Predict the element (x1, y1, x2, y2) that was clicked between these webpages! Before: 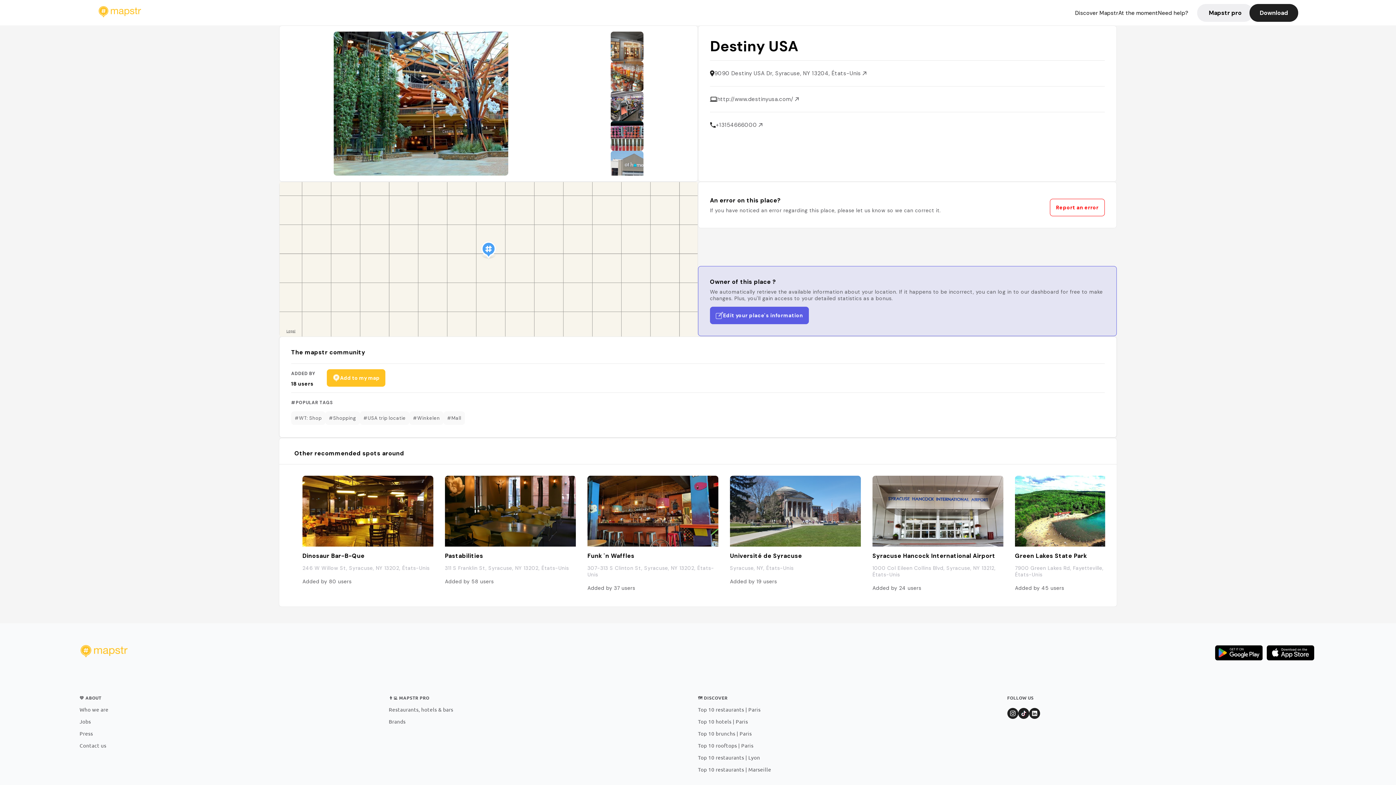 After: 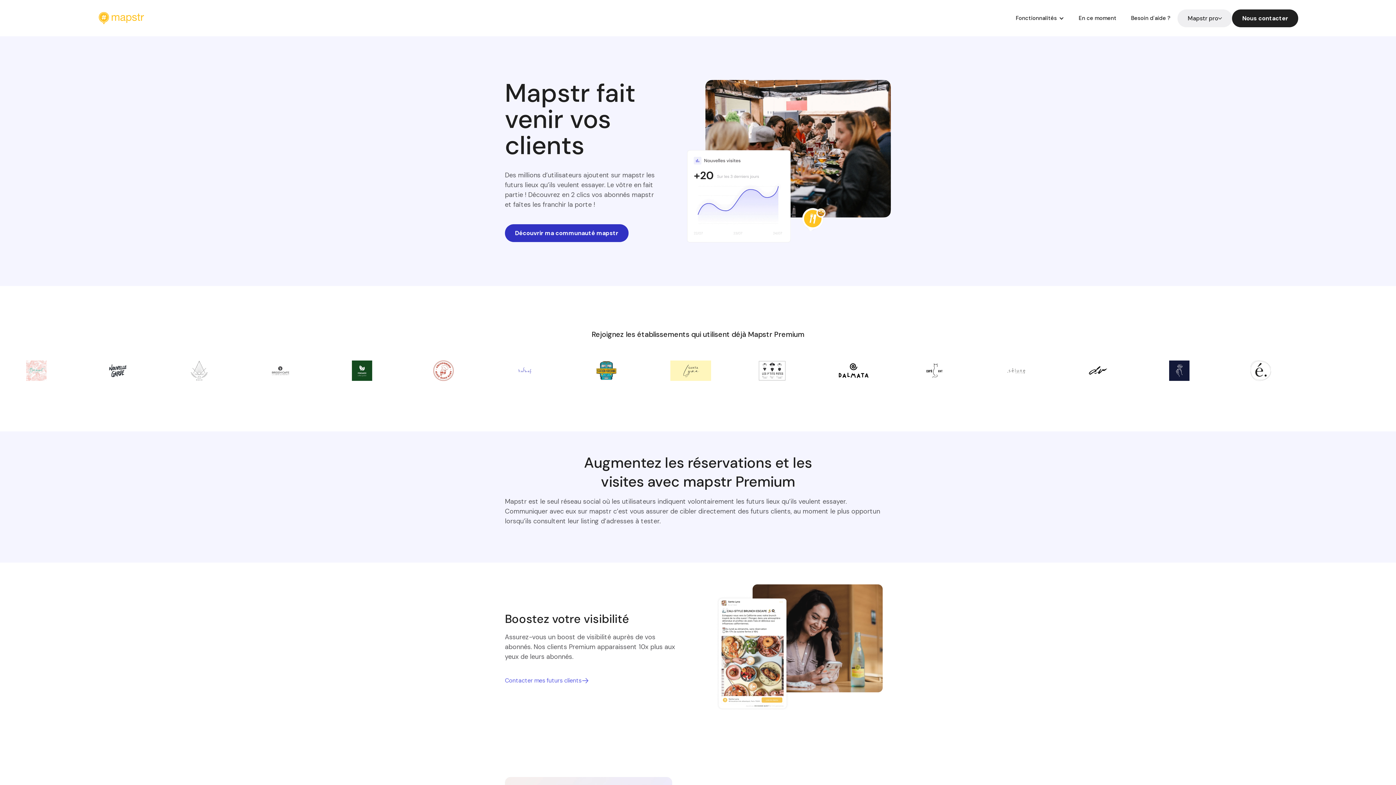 Action: label: Mapstr pro bbox: (1197, 3, 1253, 21)